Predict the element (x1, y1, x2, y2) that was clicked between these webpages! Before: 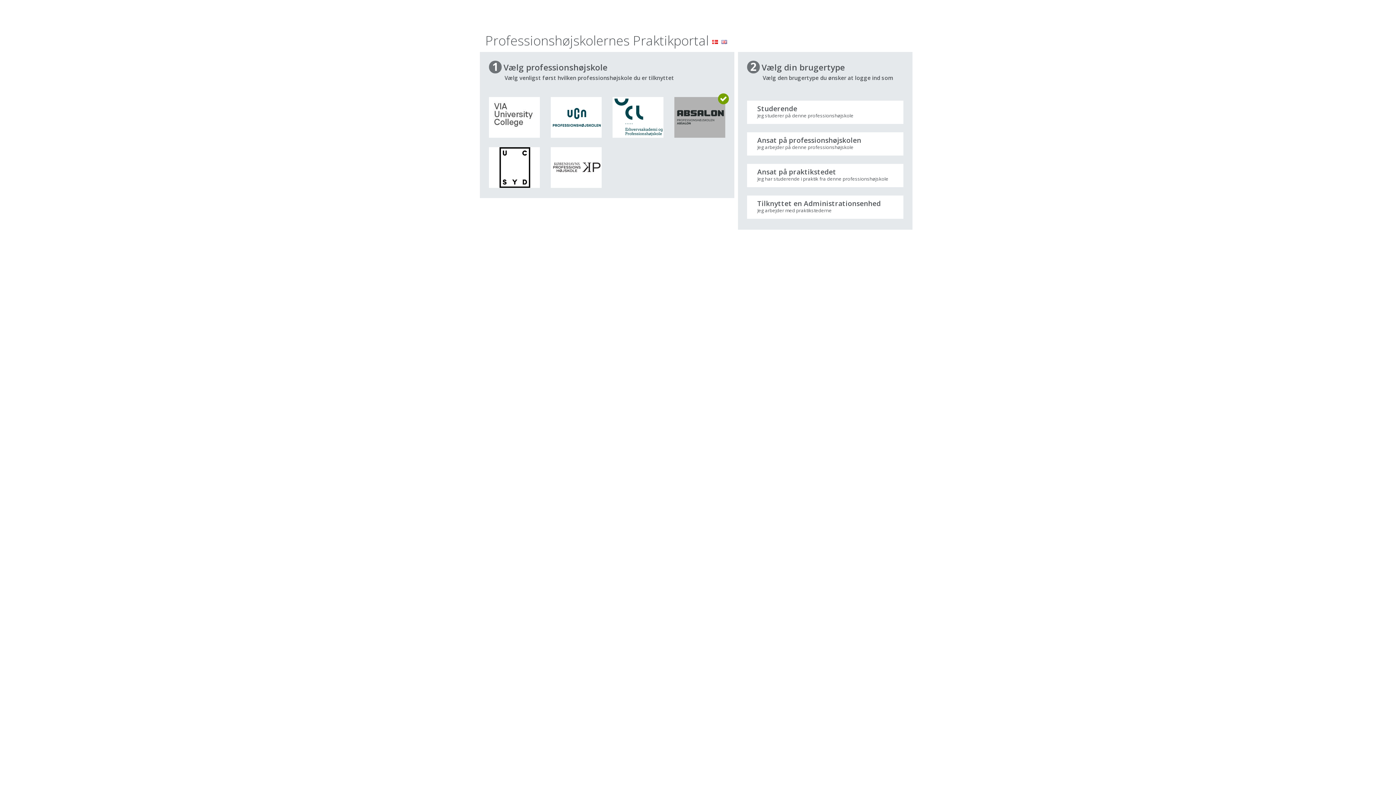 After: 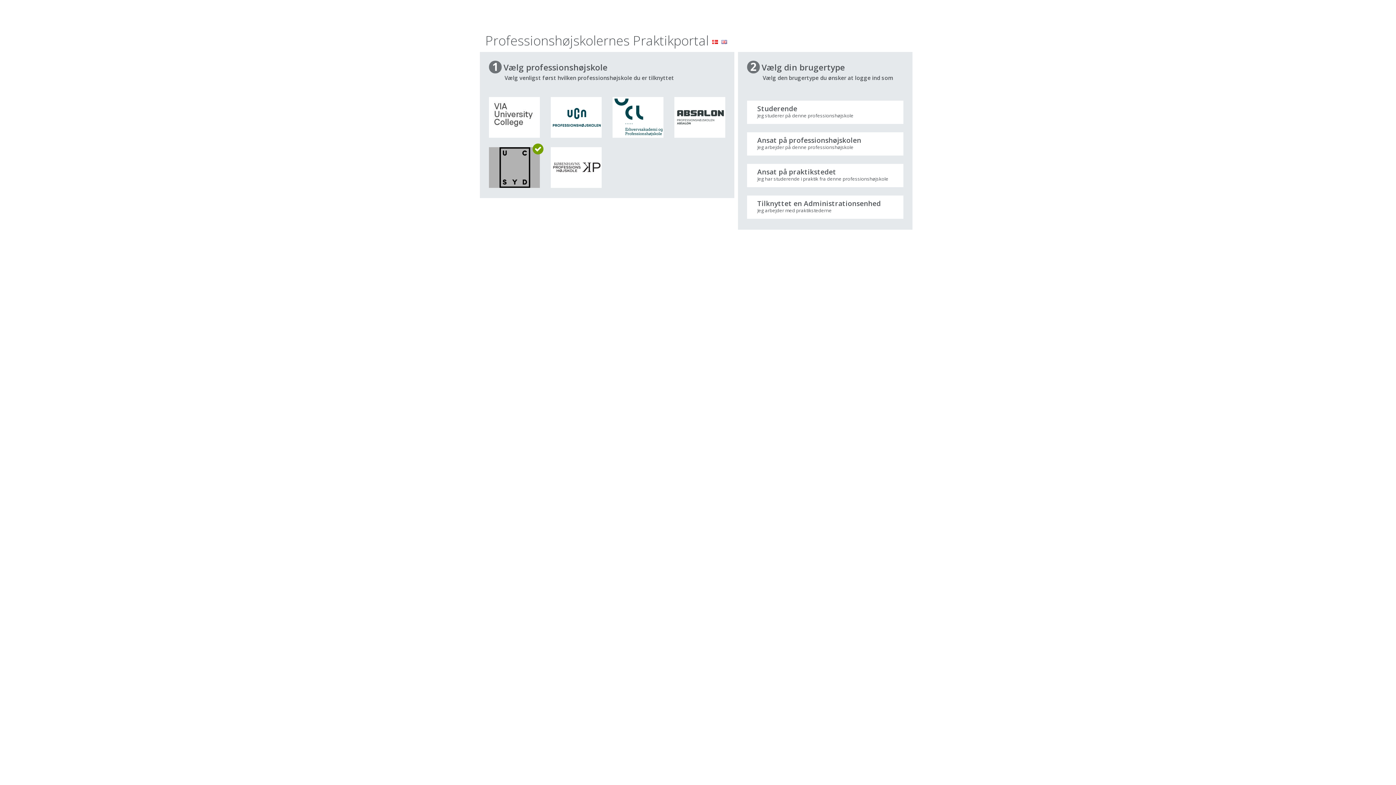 Action: label:   bbox: (489, 147, 540, 187)